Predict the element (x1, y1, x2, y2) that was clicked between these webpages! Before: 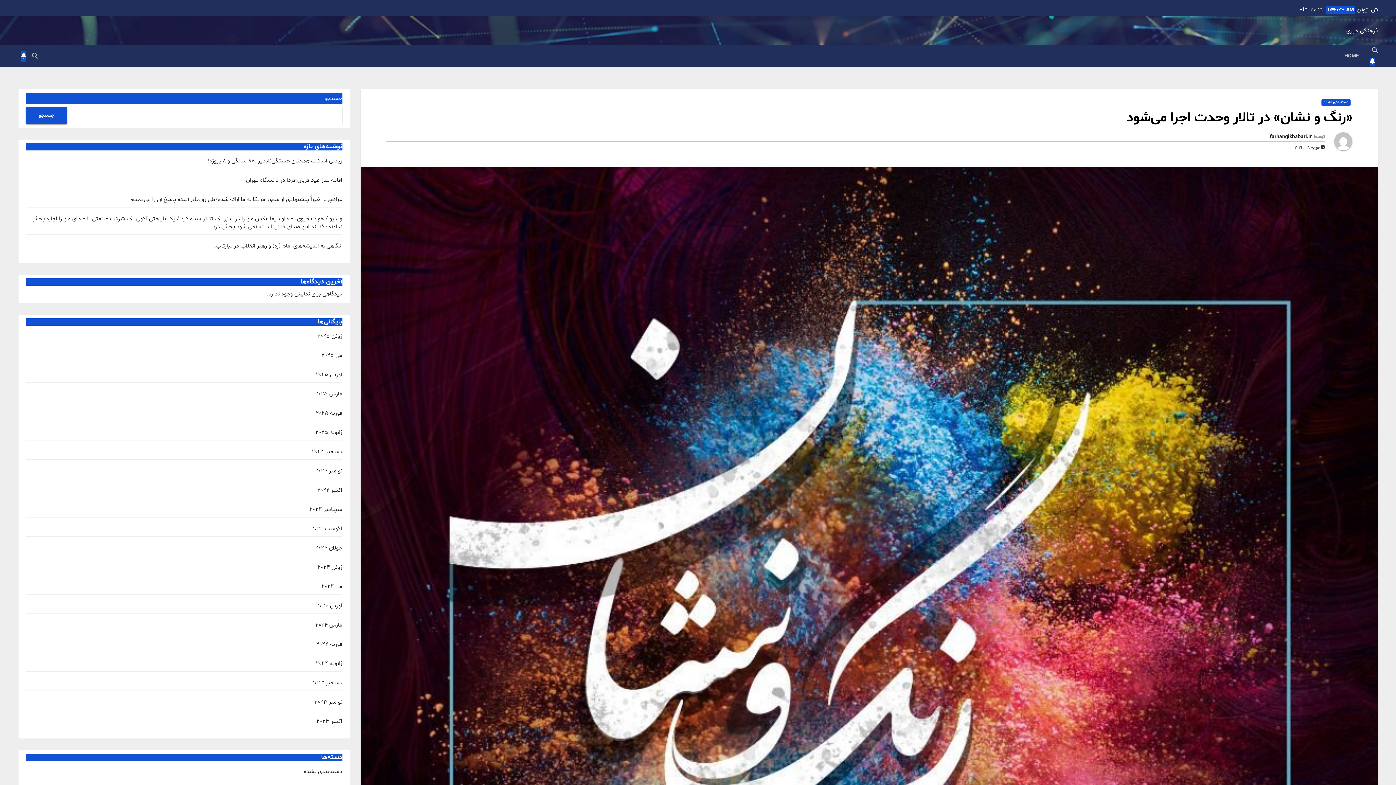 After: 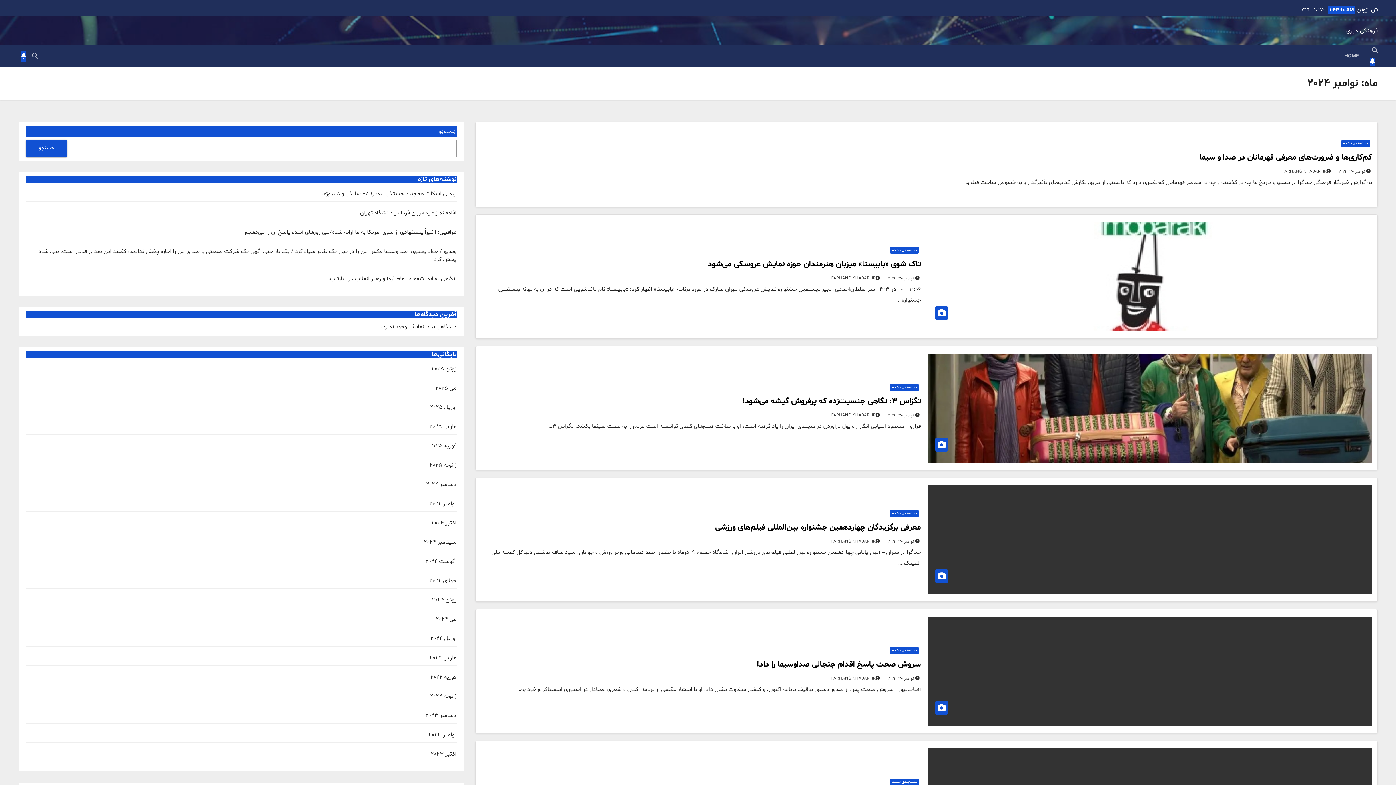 Action: label: نوامبر 2024 bbox: (315, 467, 342, 475)